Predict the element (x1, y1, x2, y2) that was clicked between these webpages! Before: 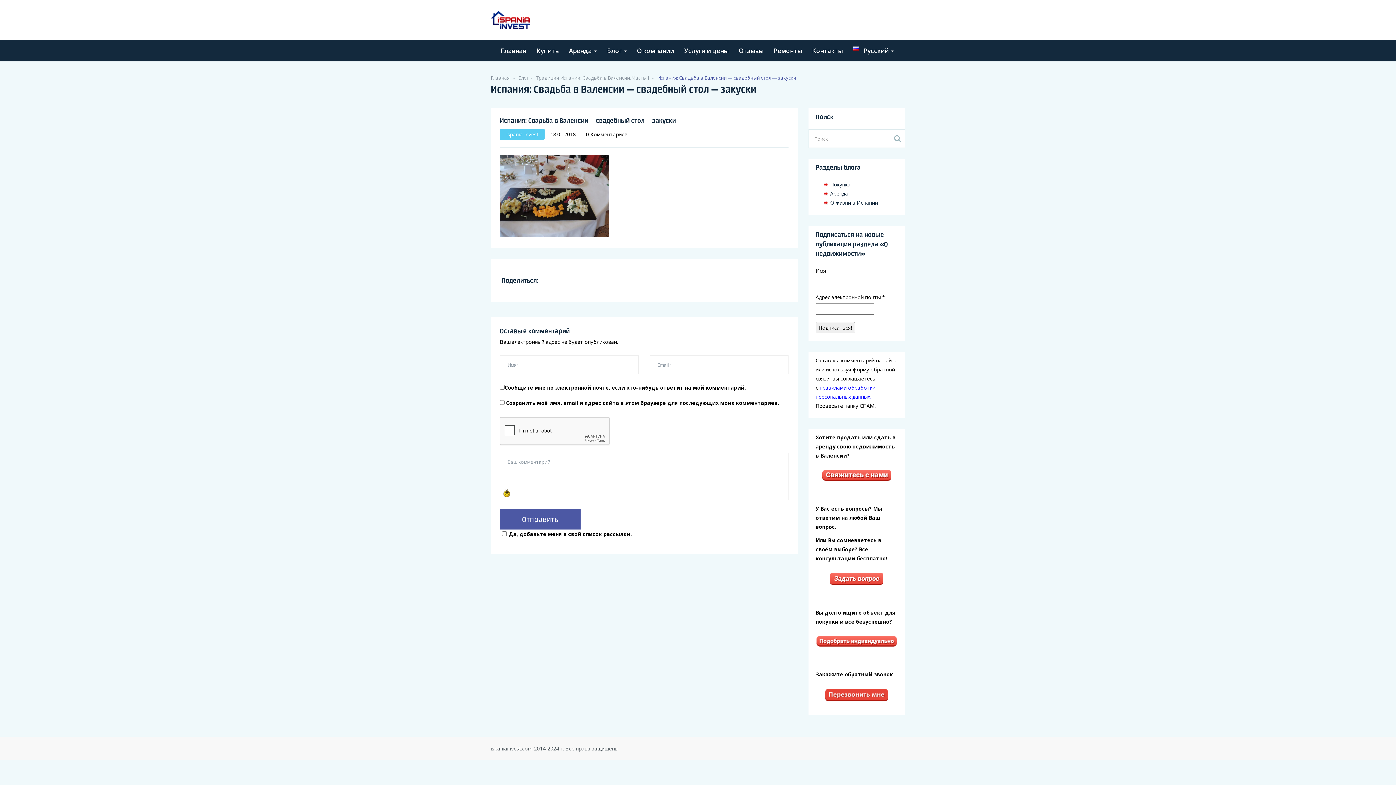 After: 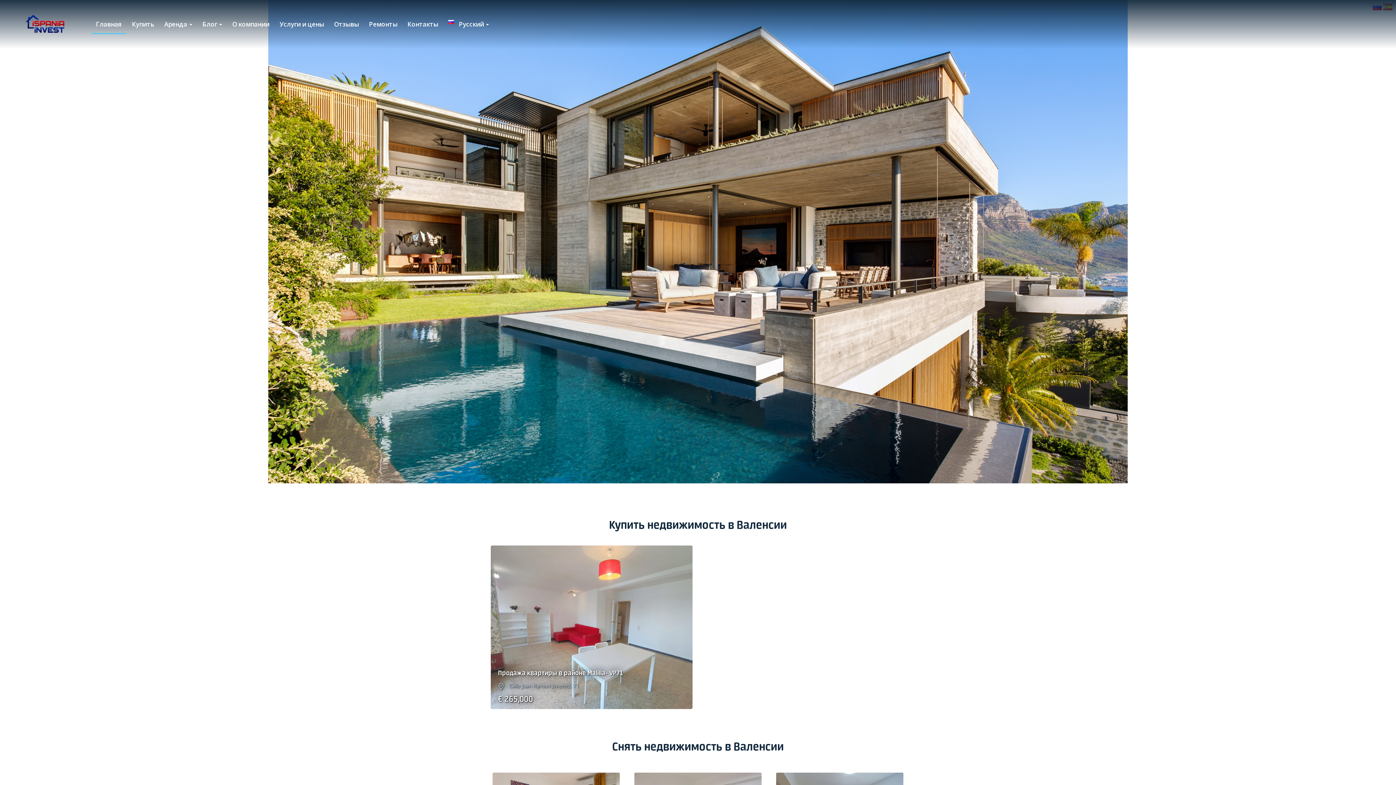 Action: bbox: (496, 40, 530, 61) label: Главная